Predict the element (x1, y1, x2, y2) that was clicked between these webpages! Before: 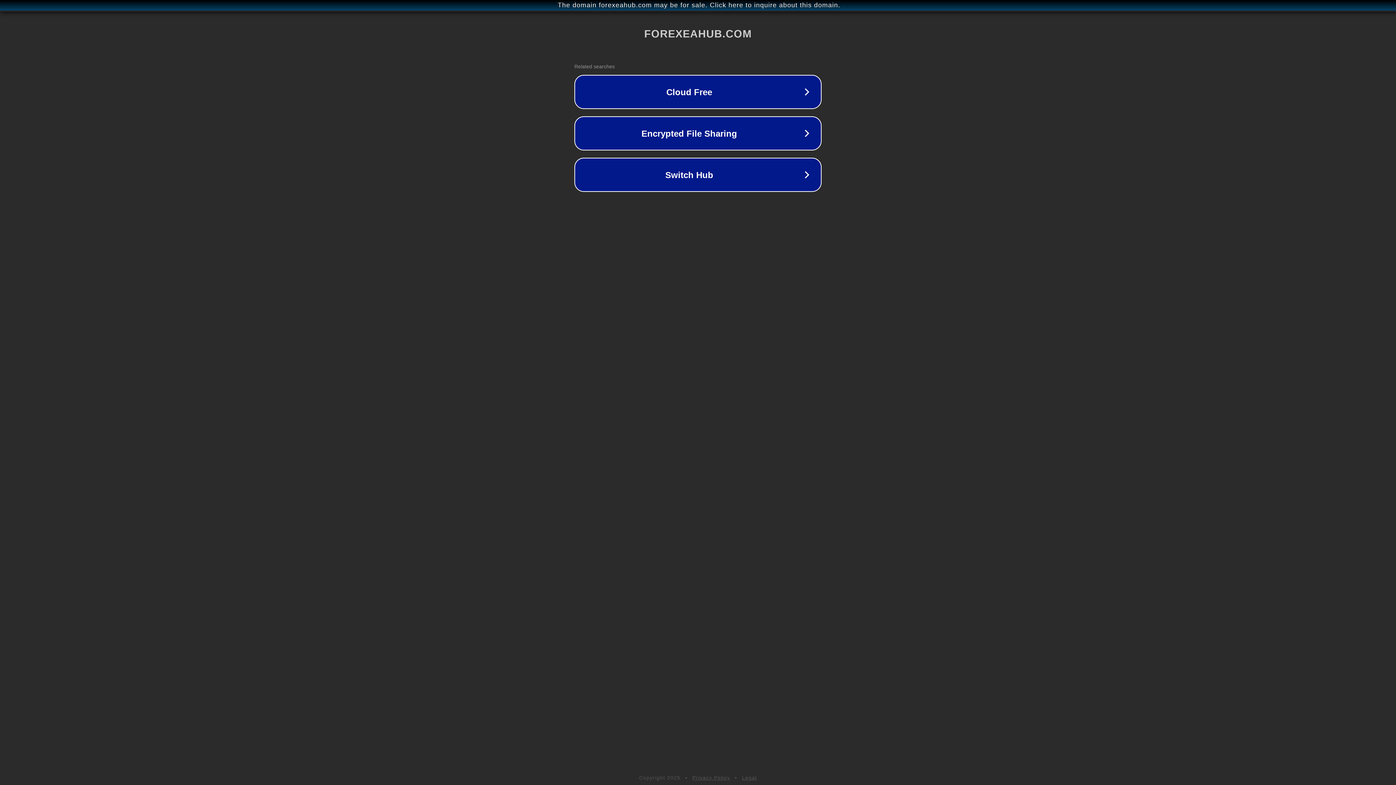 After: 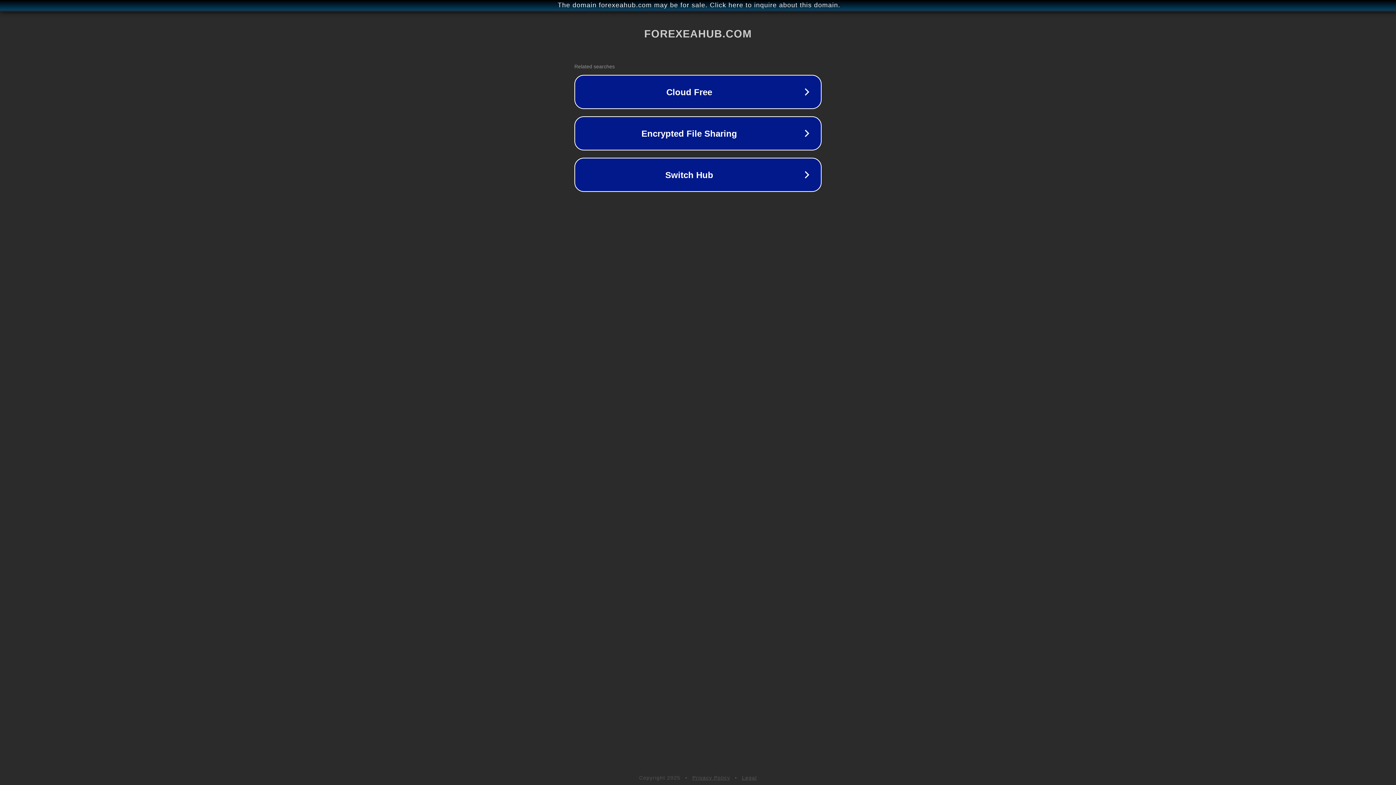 Action: label: Legal bbox: (742, 775, 757, 781)